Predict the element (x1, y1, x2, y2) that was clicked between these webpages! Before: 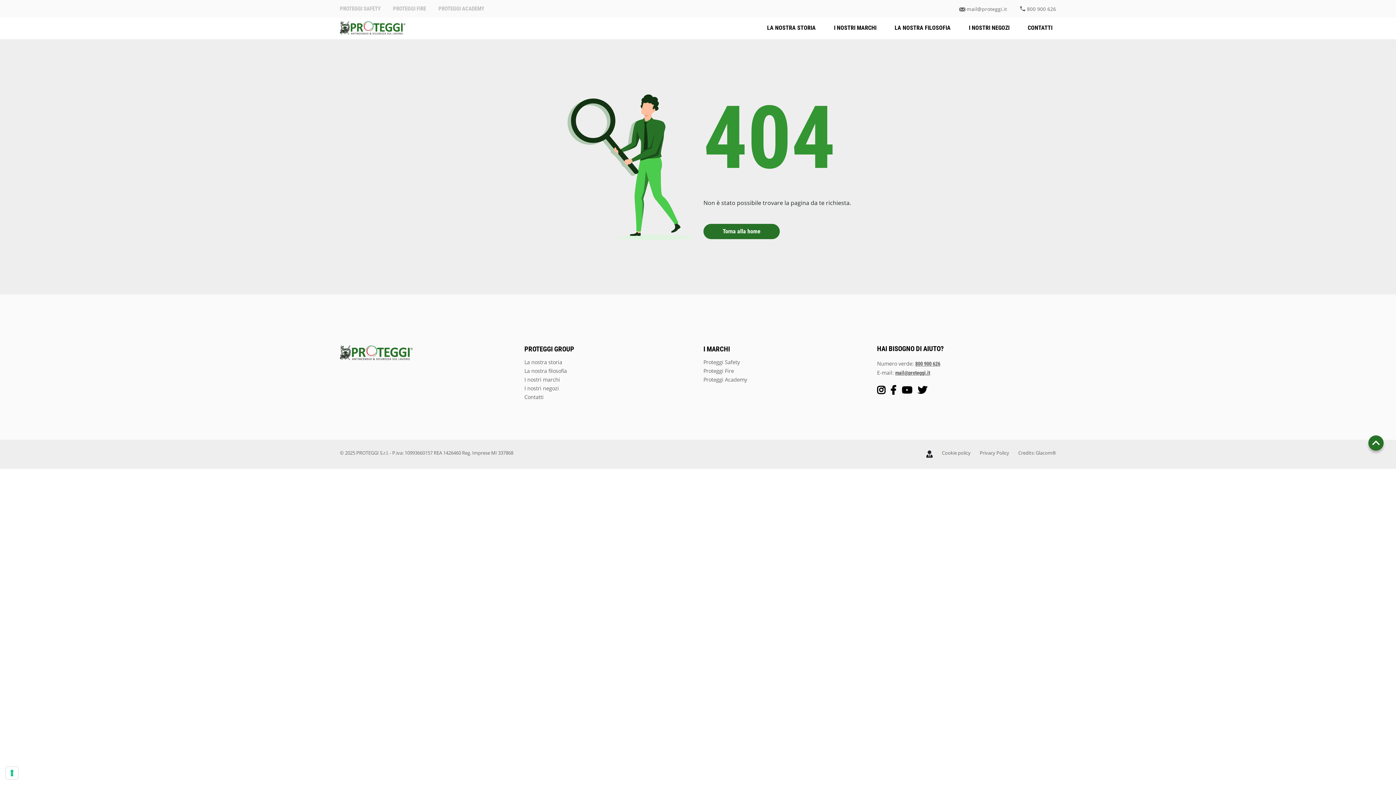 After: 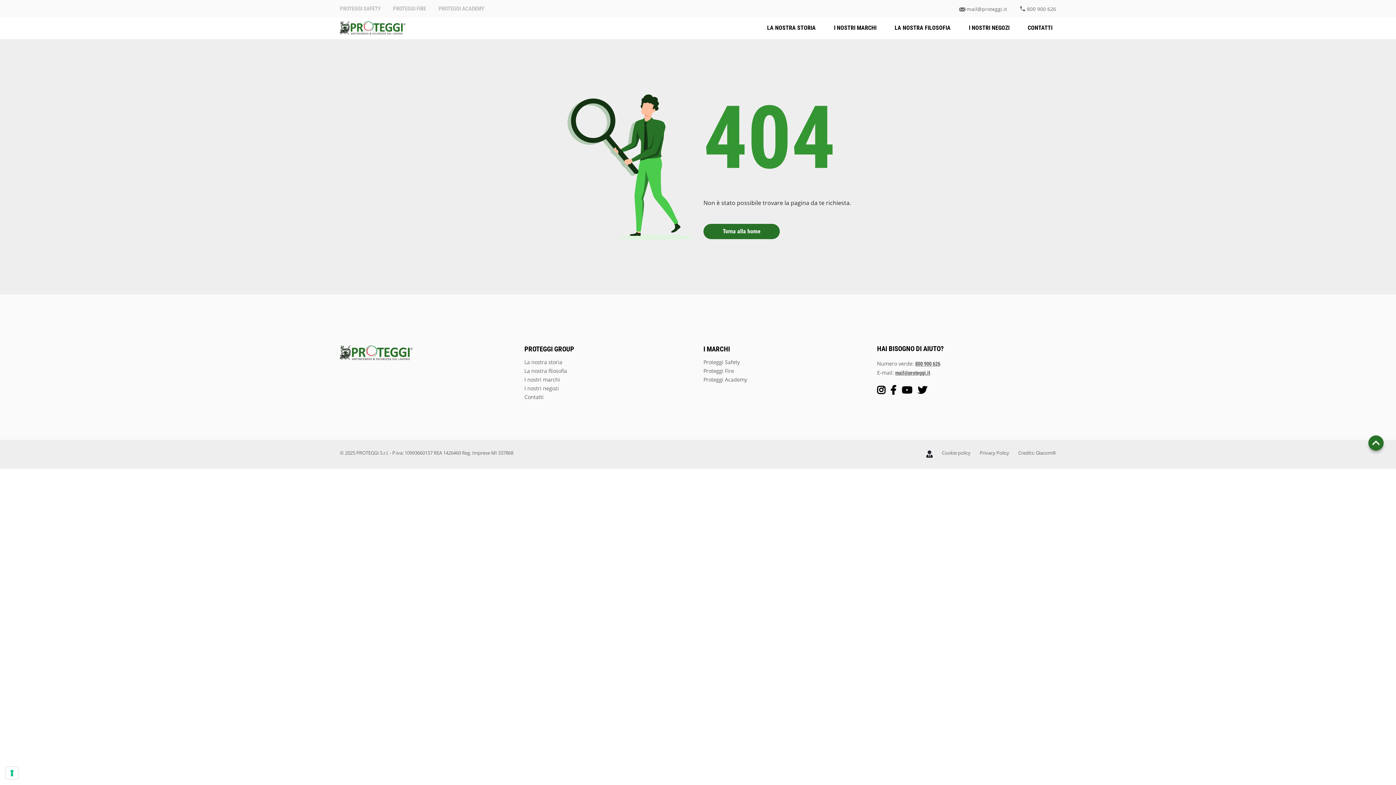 Action: bbox: (393, 6, 426, 11) label: PROTEGGI FIRE